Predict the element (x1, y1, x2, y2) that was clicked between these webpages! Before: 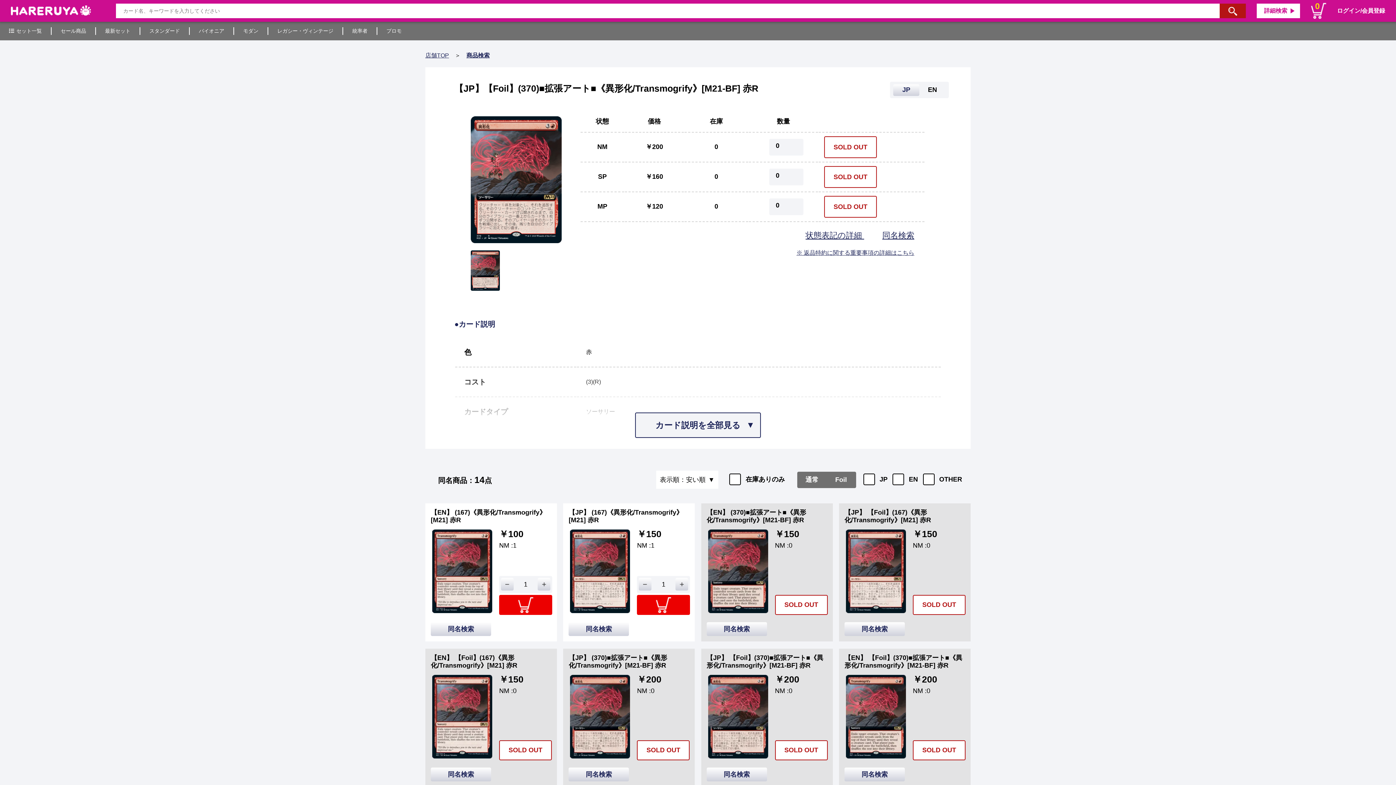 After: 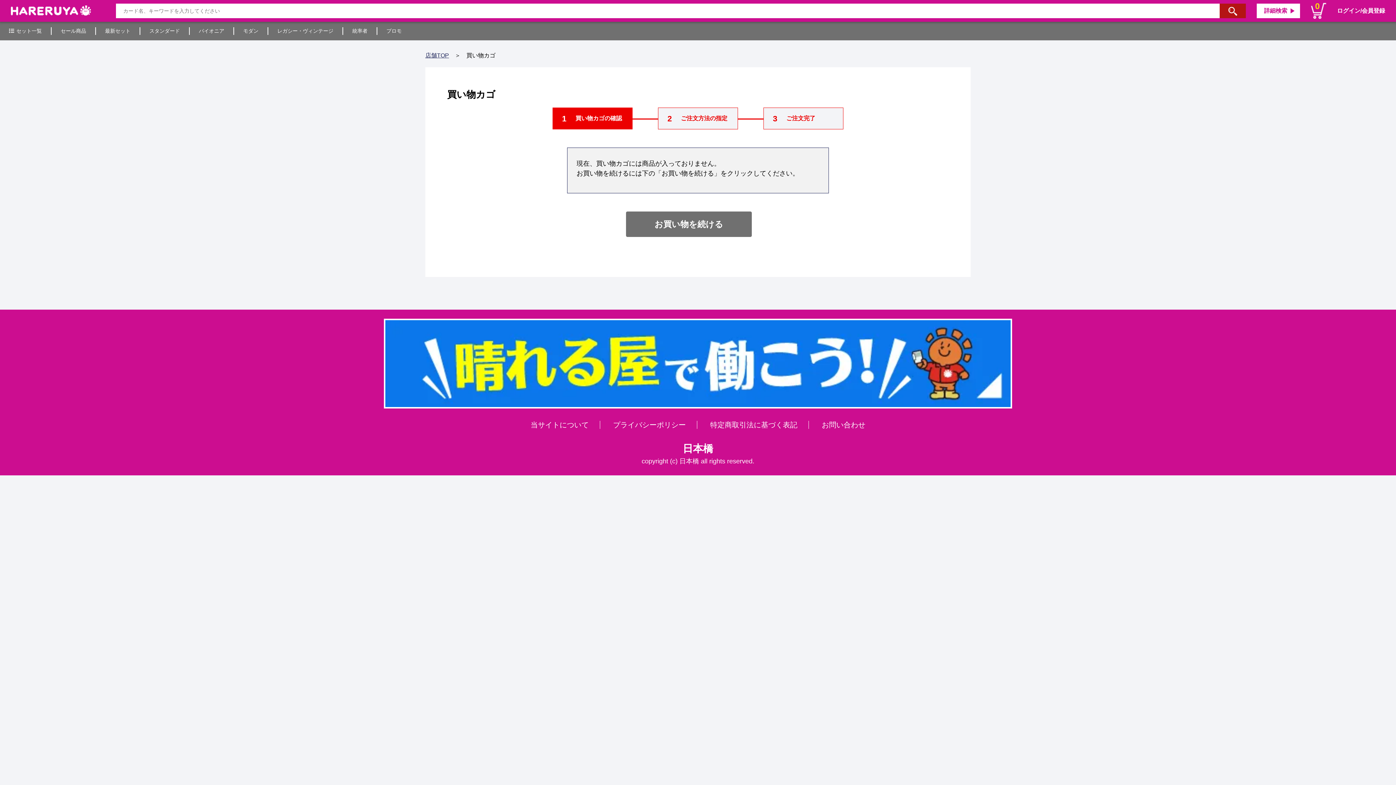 Action: label: 0 bbox: (1311, 2, 1326, 18)